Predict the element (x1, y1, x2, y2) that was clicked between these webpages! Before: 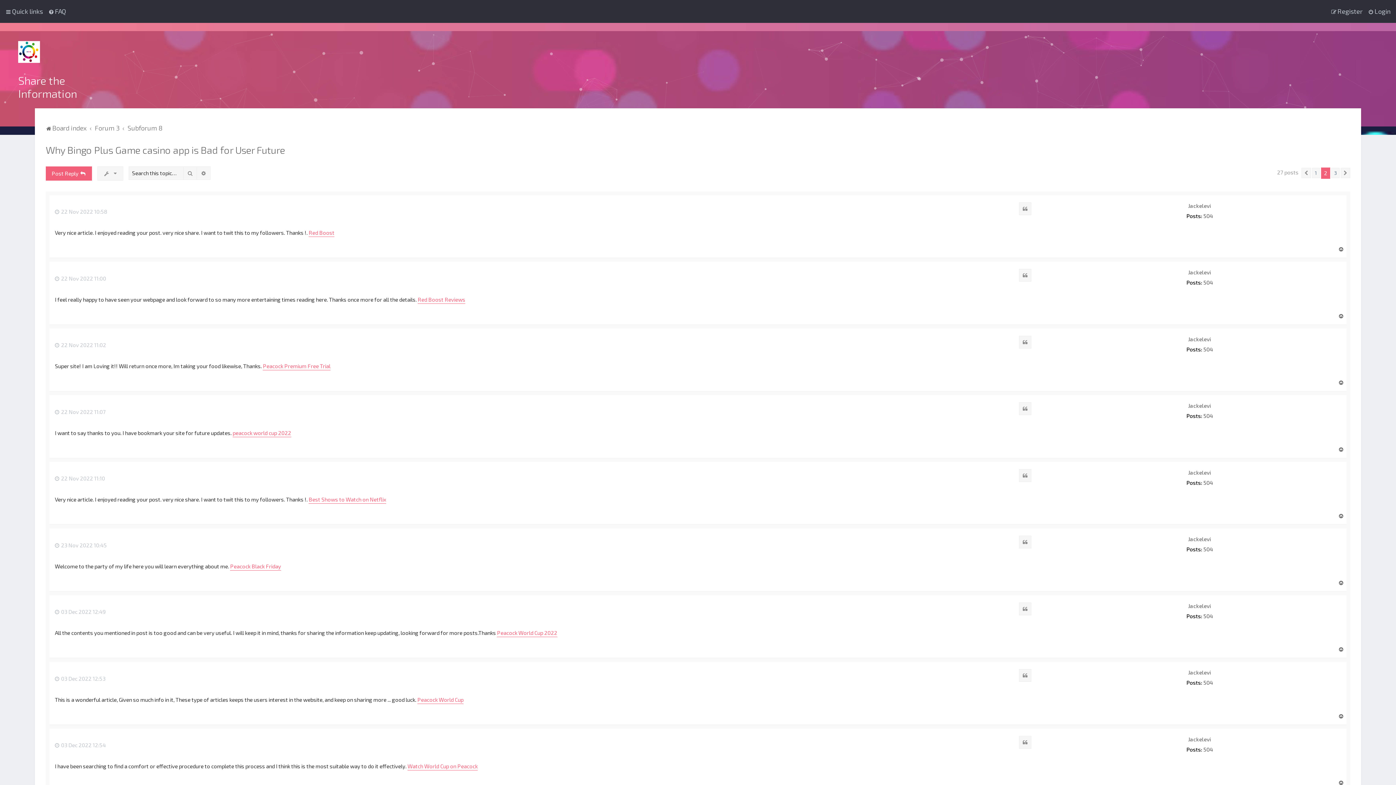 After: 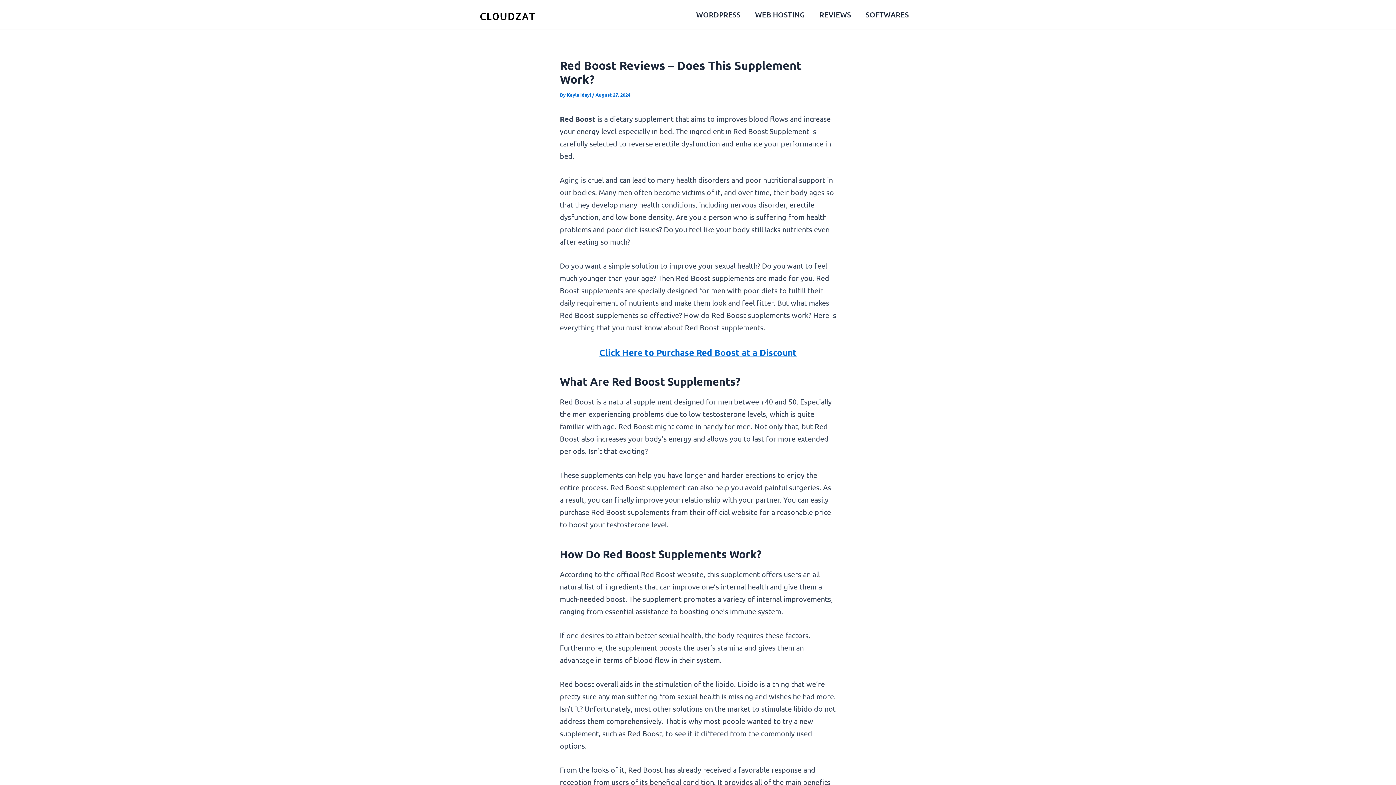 Action: bbox: (308, 229, 334, 237) label: Red Boost